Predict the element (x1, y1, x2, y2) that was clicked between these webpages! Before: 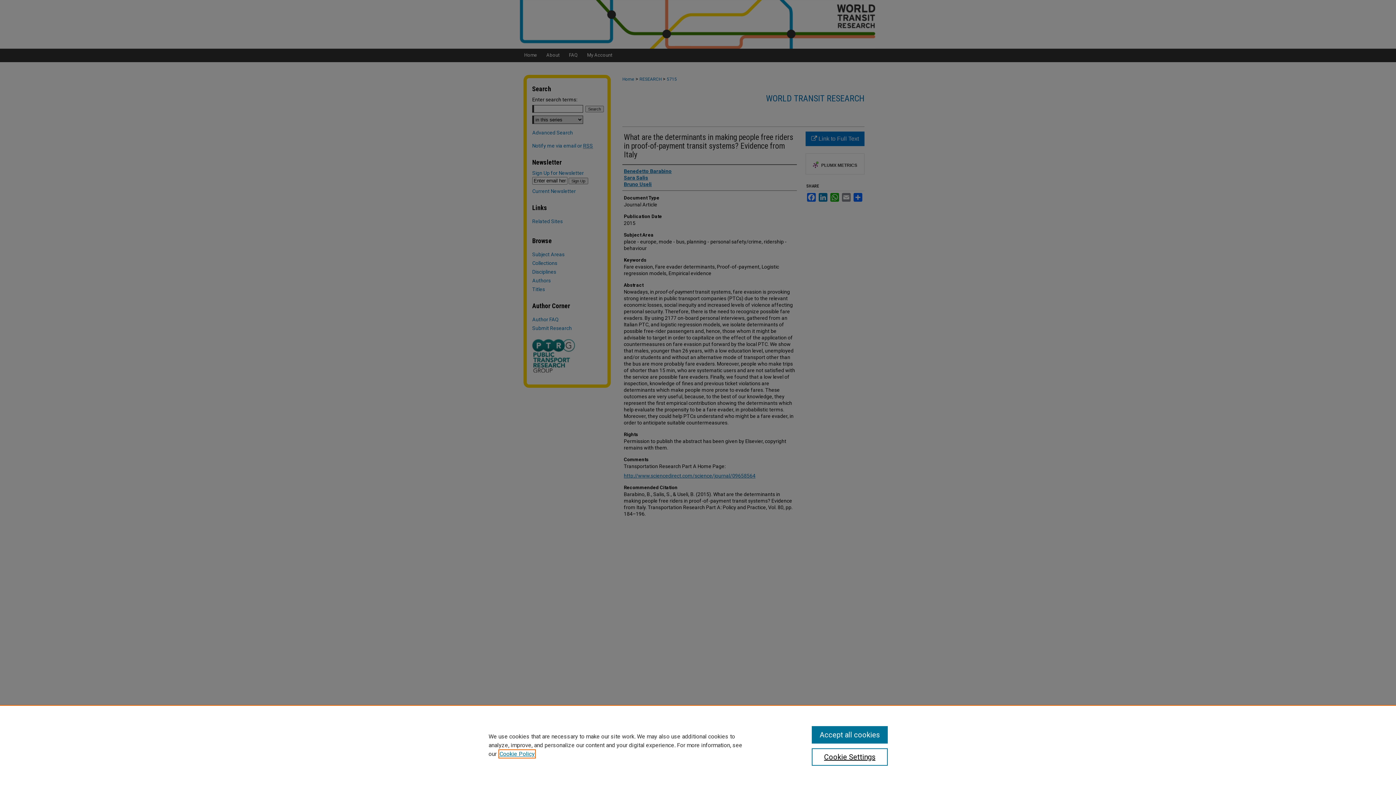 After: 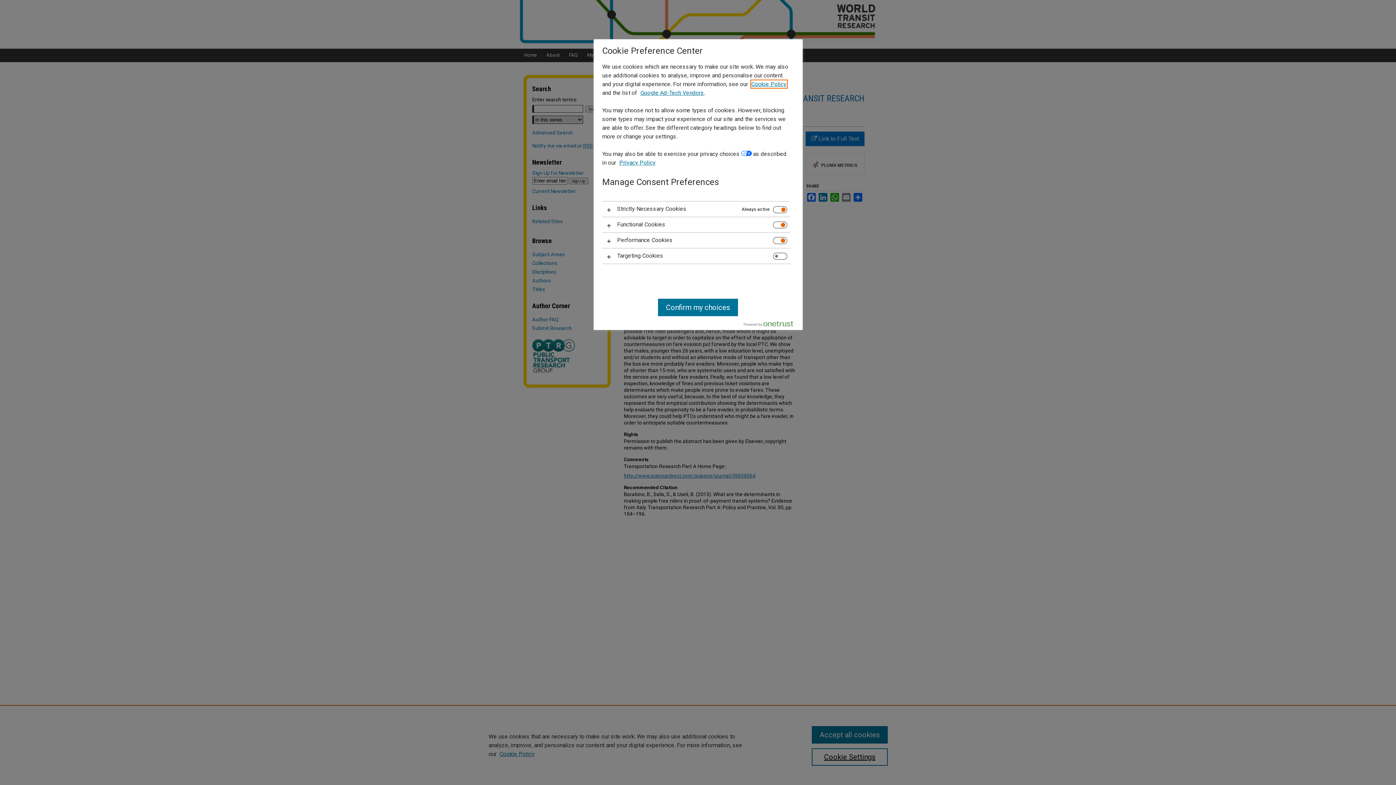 Action: bbox: (811, 748, 887, 766) label: Cookie Settings